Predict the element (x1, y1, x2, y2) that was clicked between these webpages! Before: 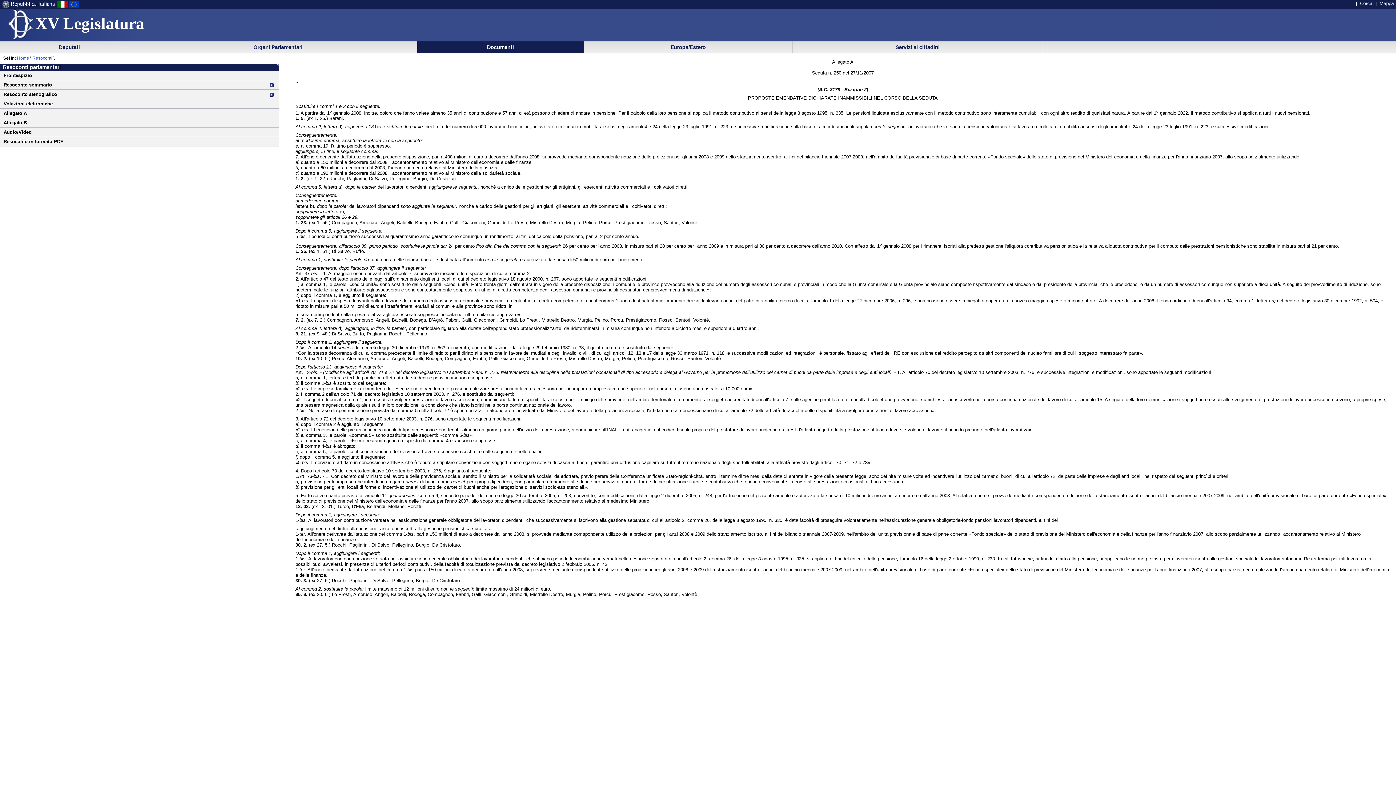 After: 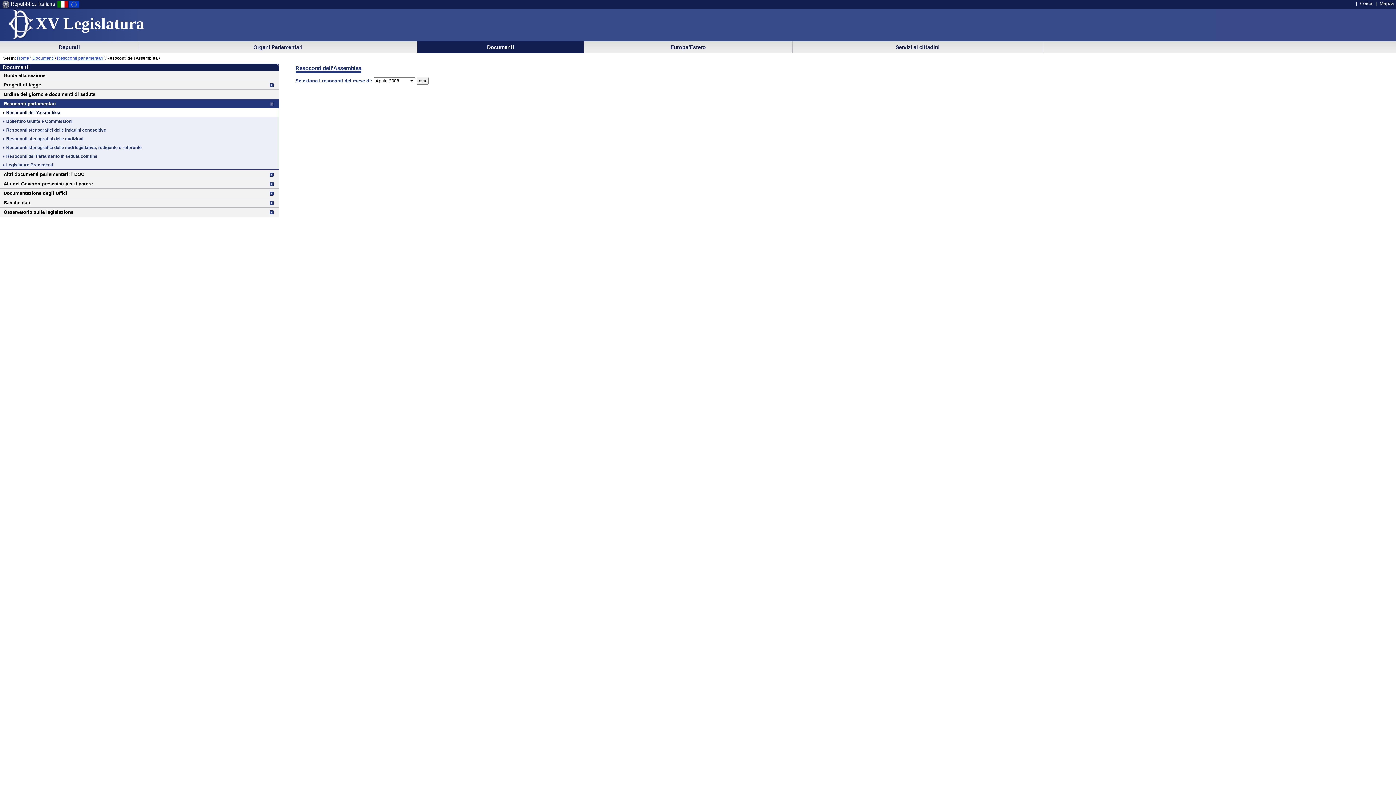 Action: bbox: (32, 55, 52, 60) label: Resoconti